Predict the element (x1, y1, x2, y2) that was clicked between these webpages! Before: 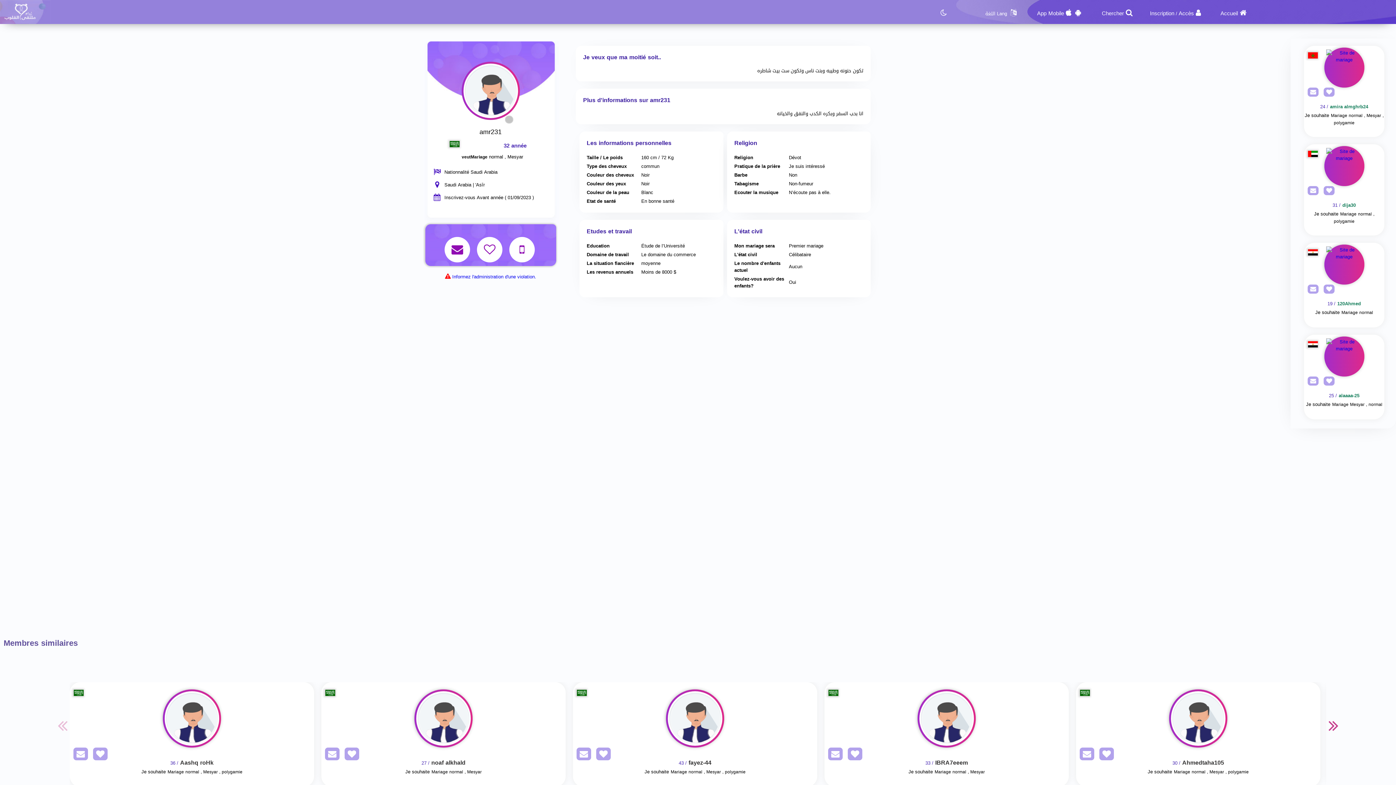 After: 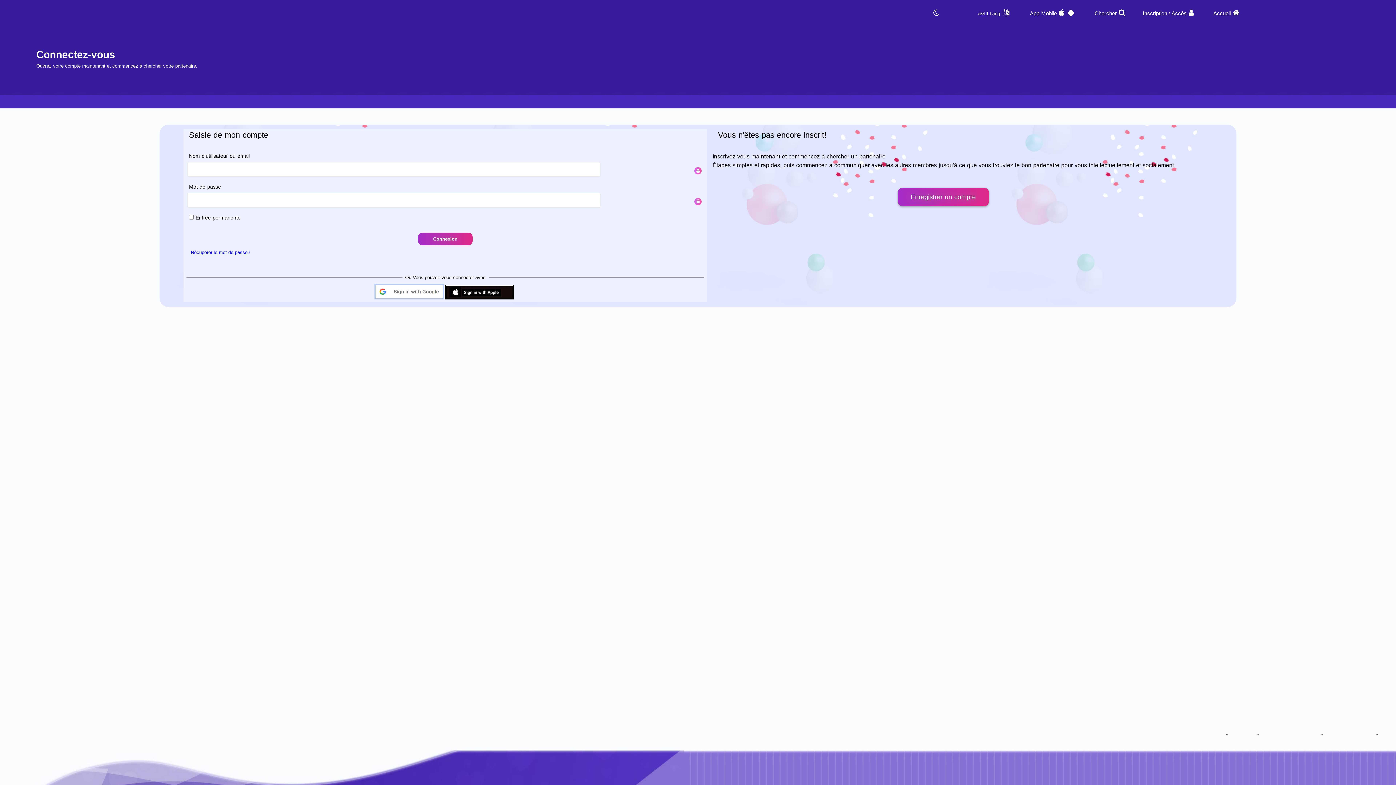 Action: bbox: (1178, 8, 1194, 18) label: Accès